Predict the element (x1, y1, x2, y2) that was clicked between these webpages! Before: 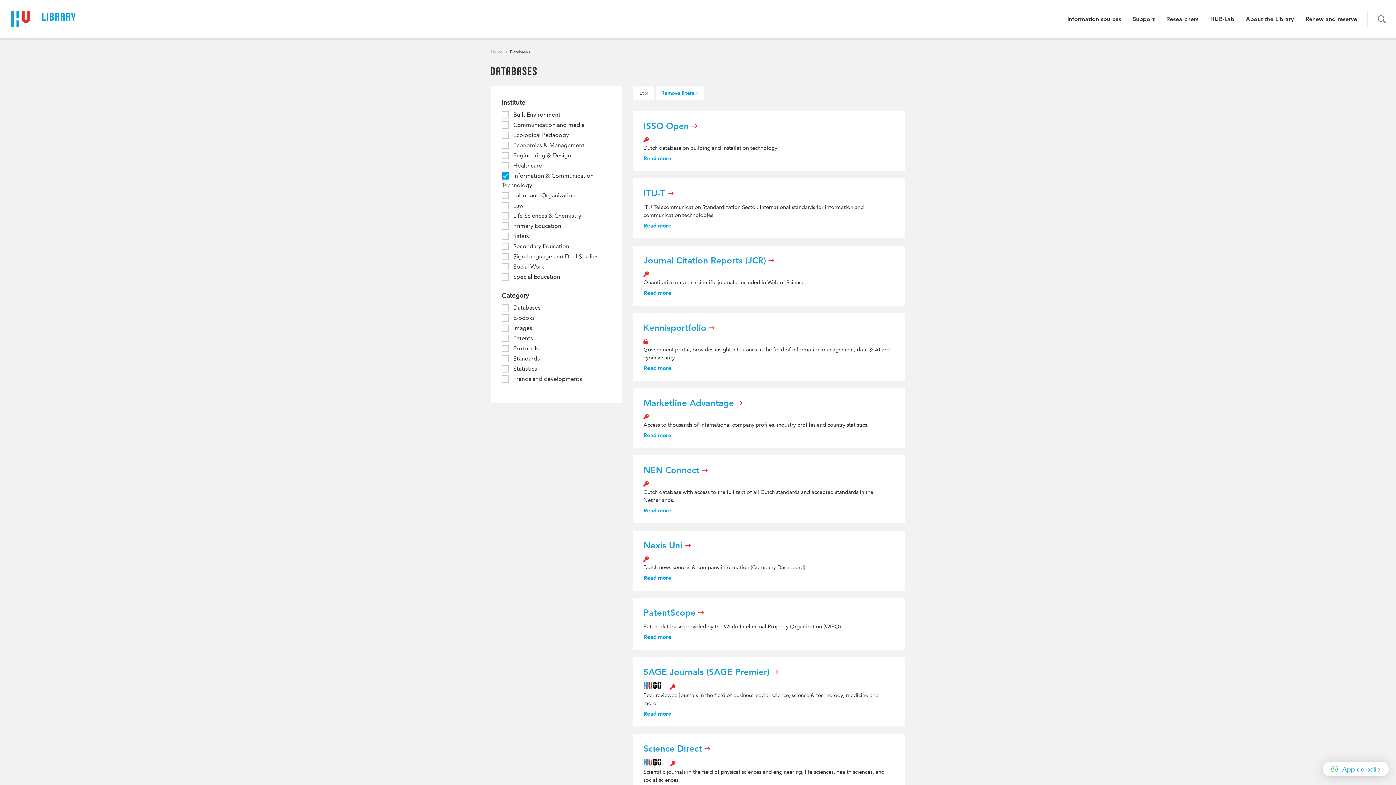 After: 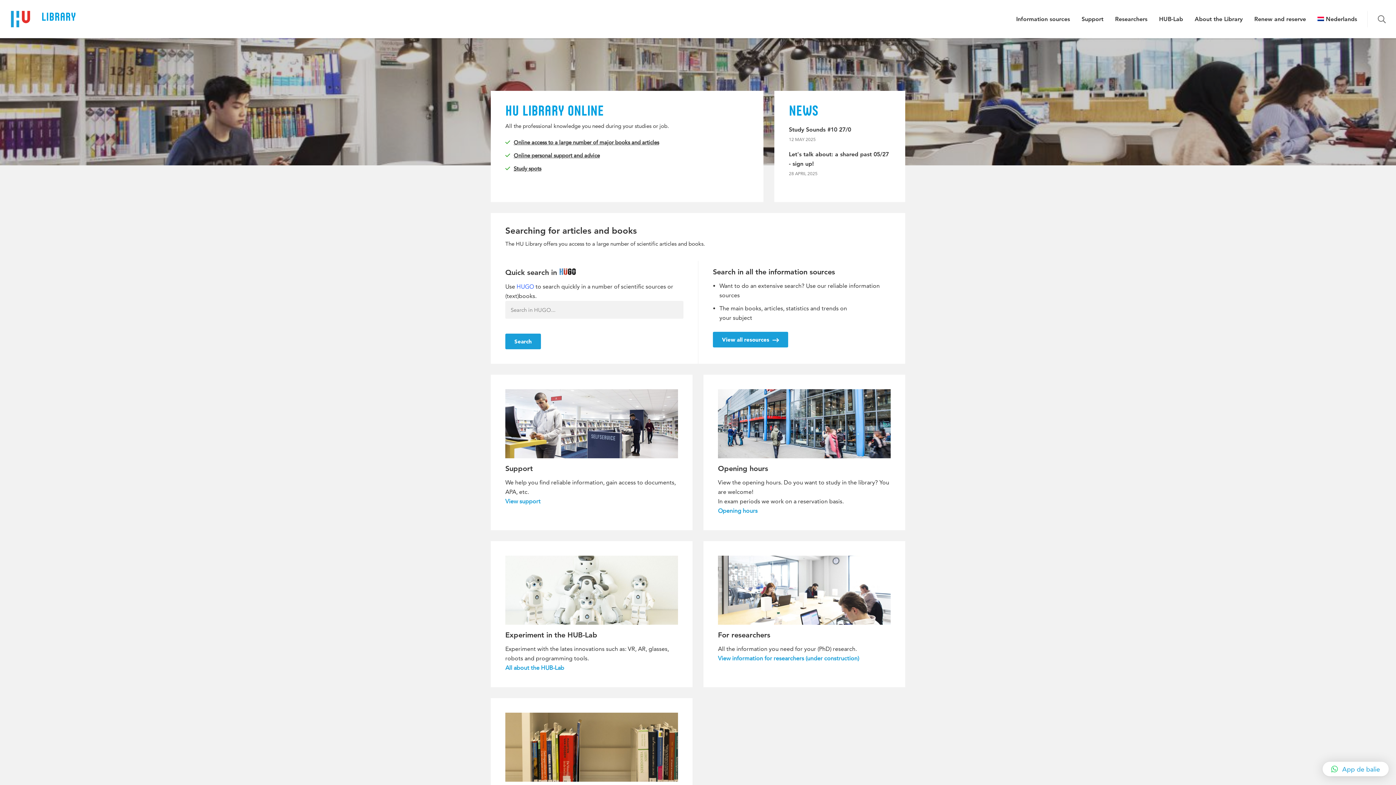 Action: bbox: (0, 0, 76, 38) label: LIBRARY